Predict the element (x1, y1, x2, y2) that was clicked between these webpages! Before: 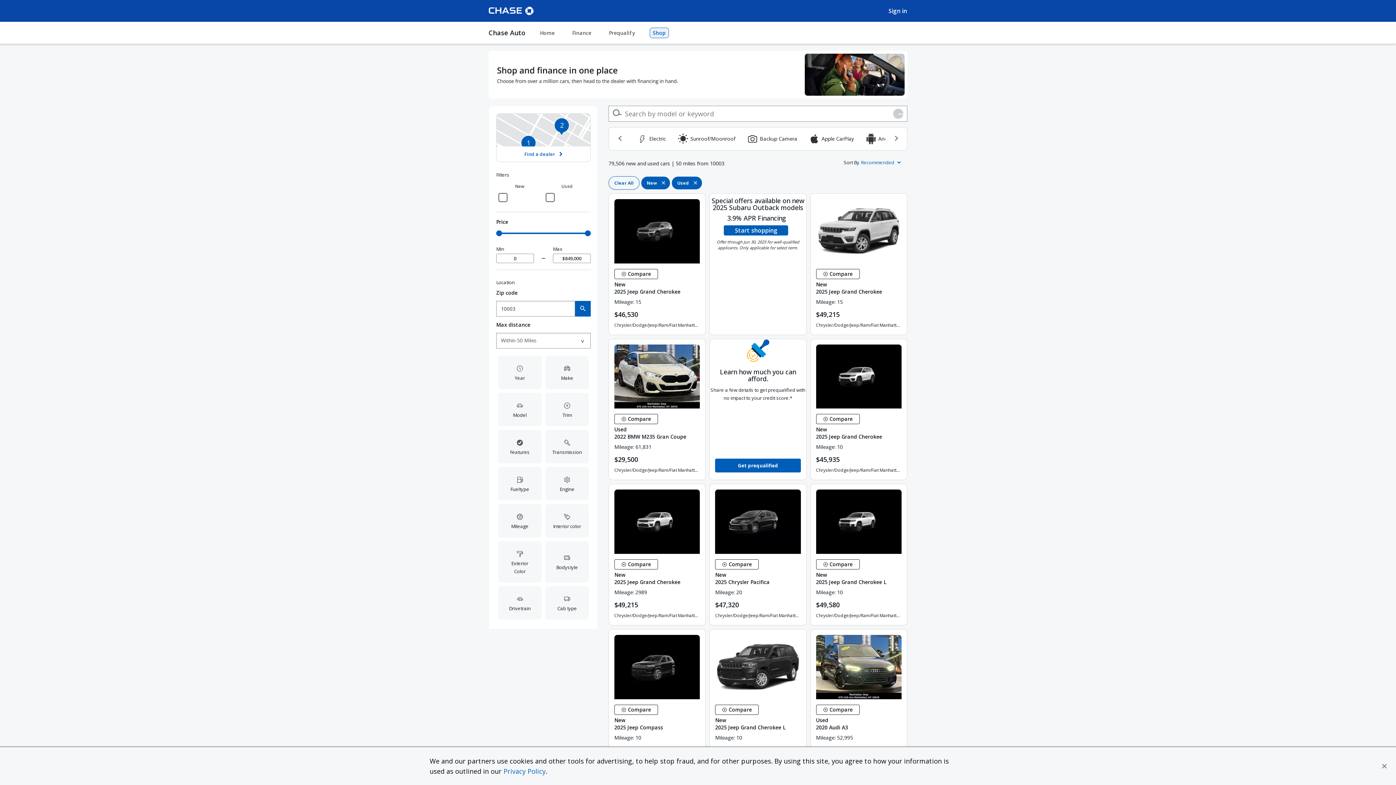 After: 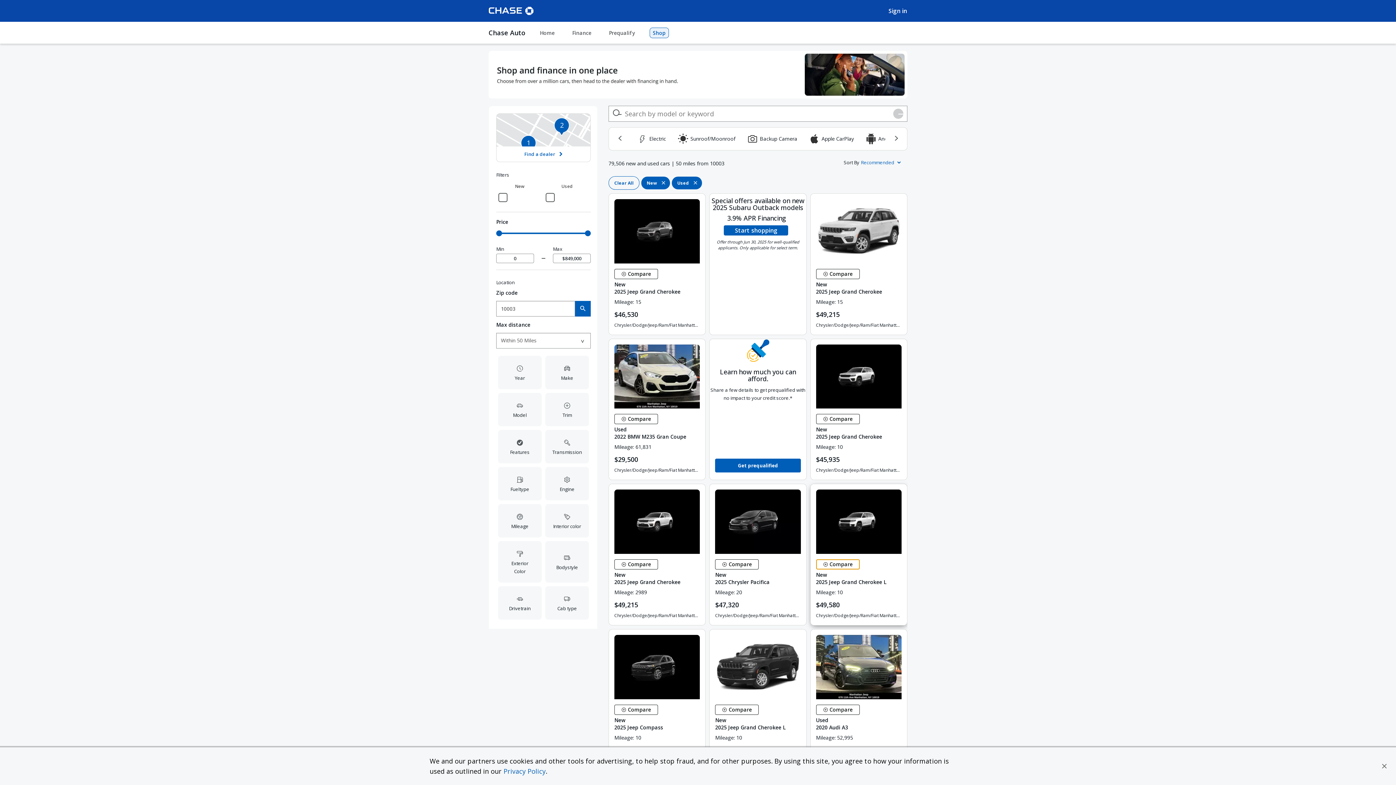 Action: bbox: (816, 559, 859, 569) label:  Compare Vehicle